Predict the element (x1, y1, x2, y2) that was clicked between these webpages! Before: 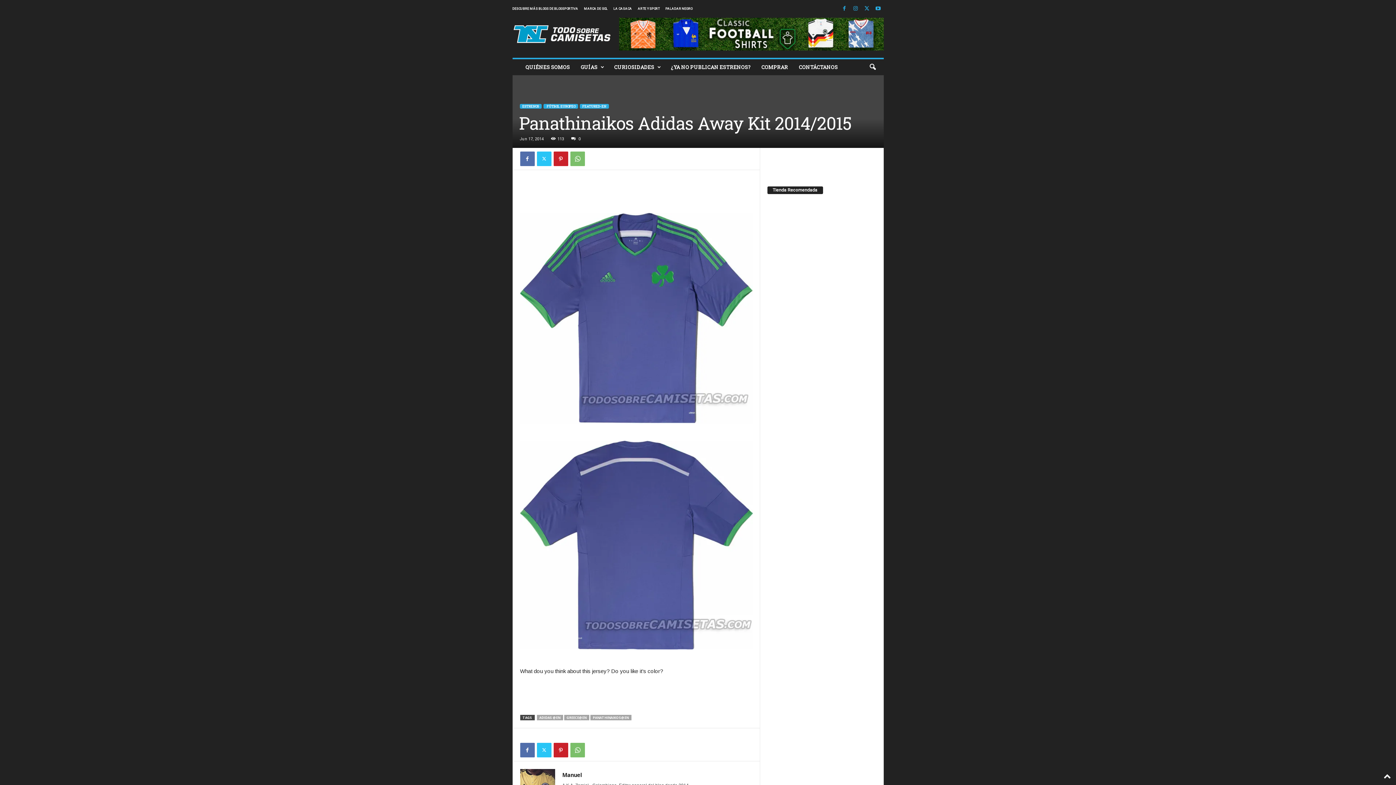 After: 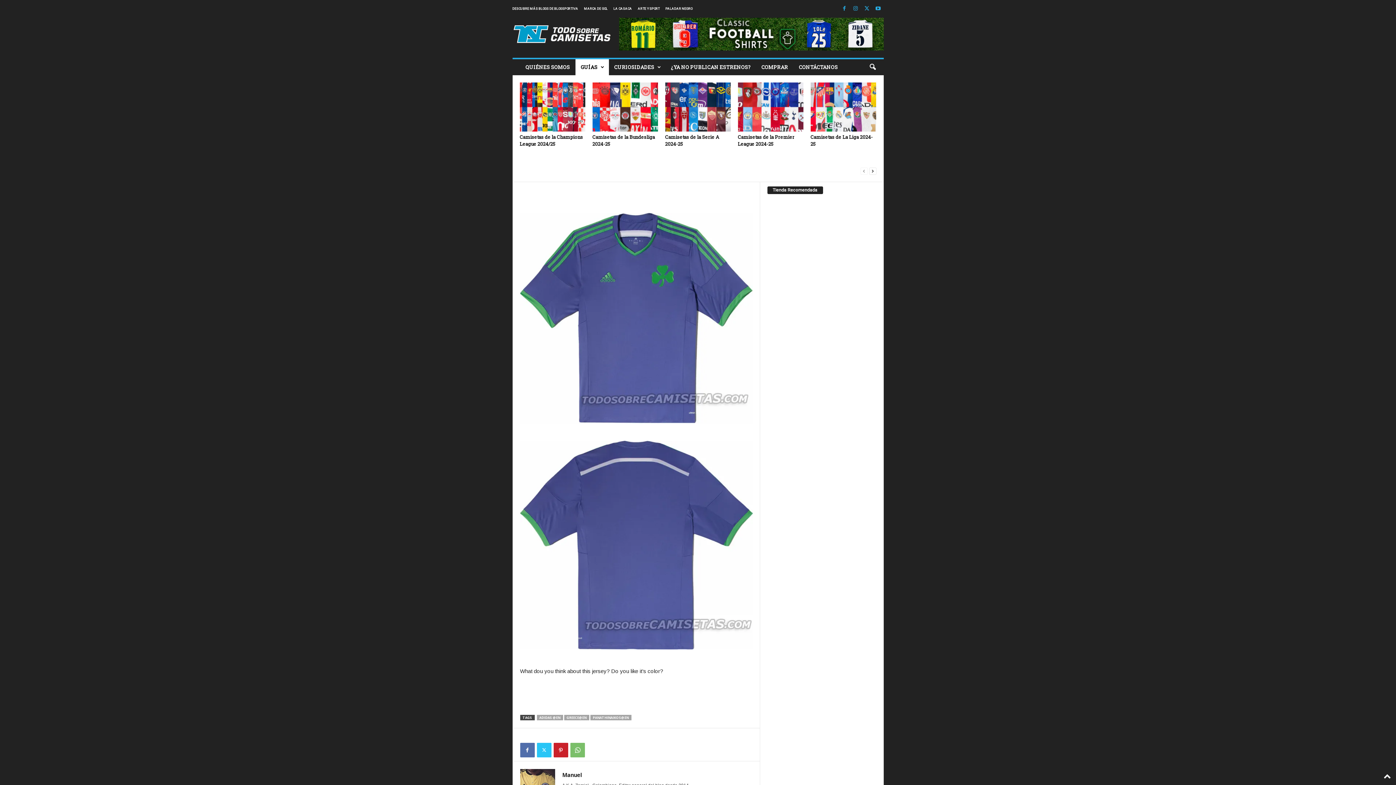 Action: bbox: (575, 59, 608, 75) label: GUÍAS